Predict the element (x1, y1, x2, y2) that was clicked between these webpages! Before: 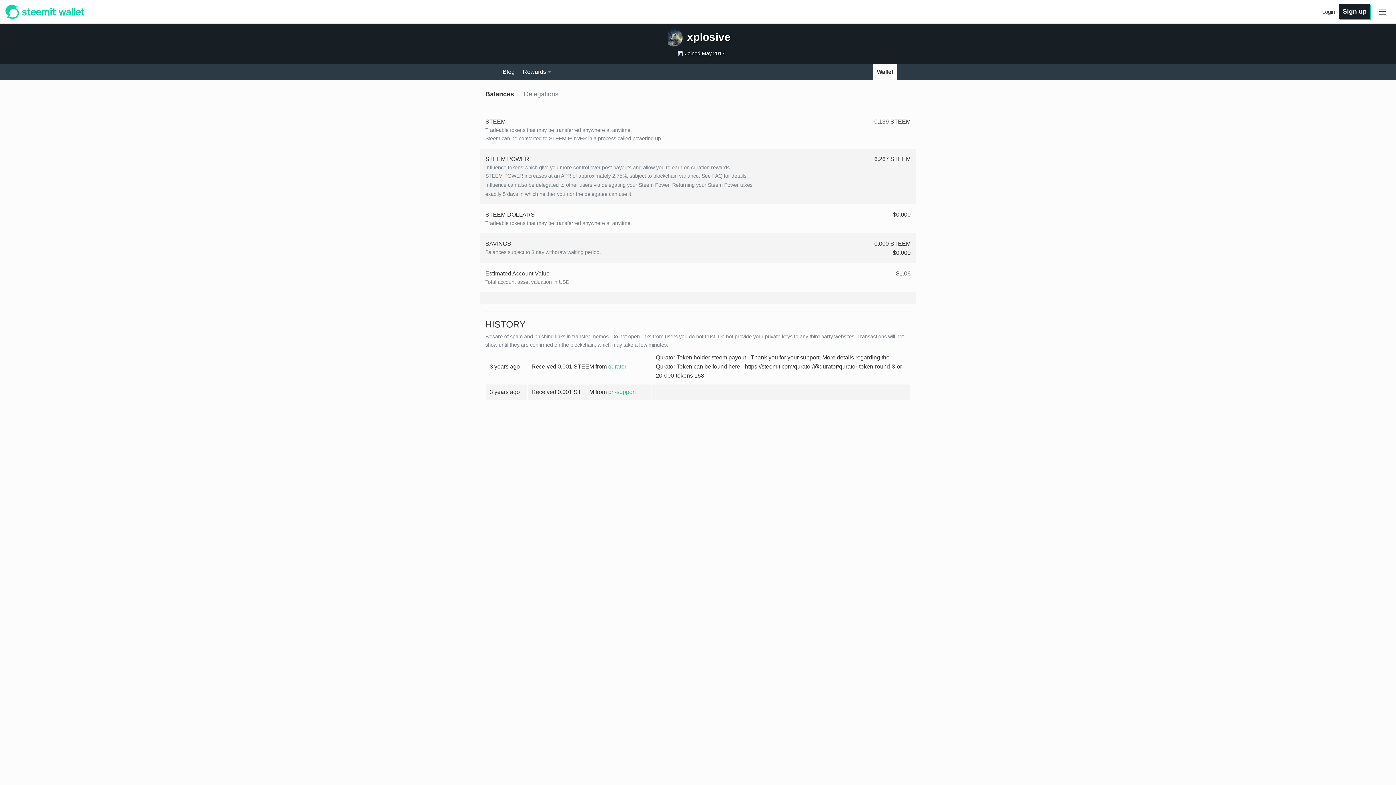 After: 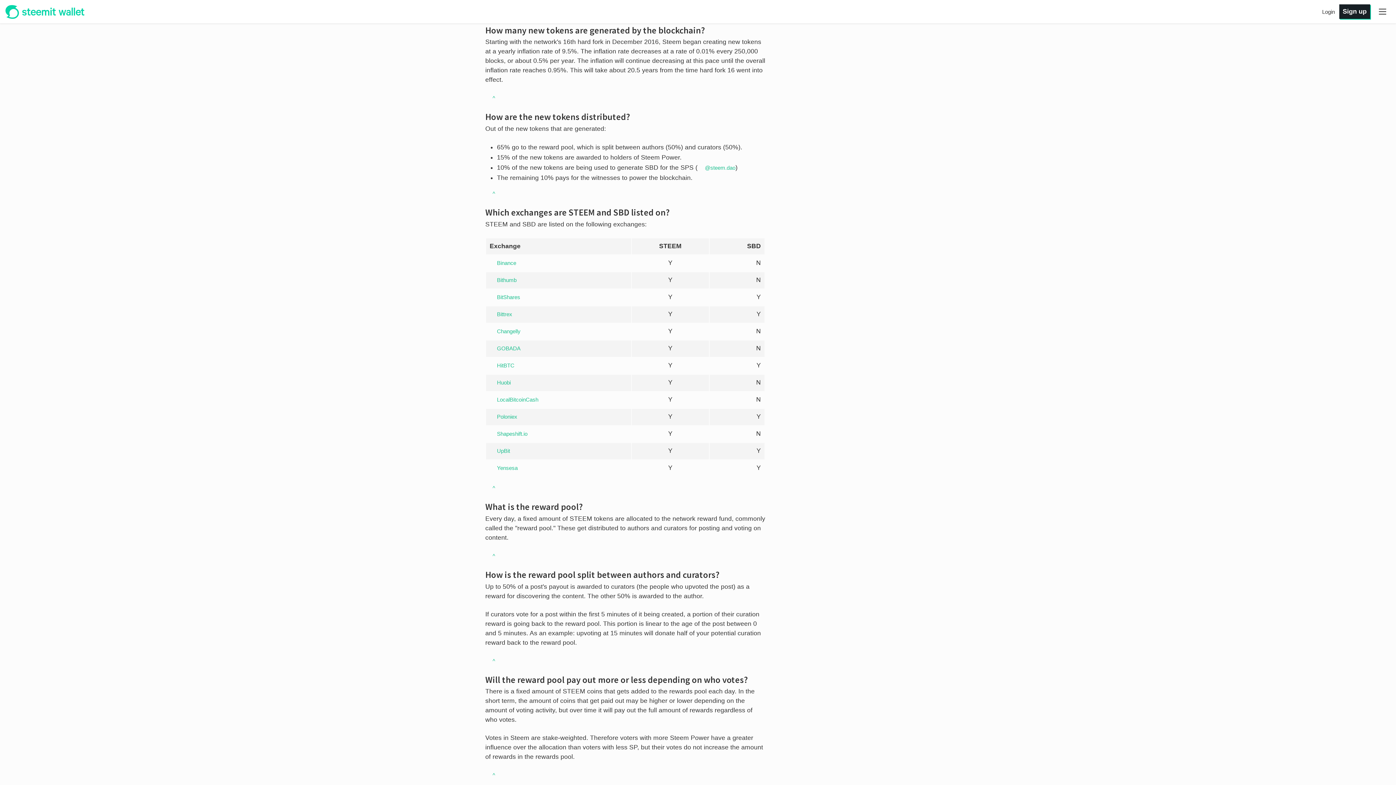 Action: label: See FAQ for details bbox: (701, 173, 746, 178)